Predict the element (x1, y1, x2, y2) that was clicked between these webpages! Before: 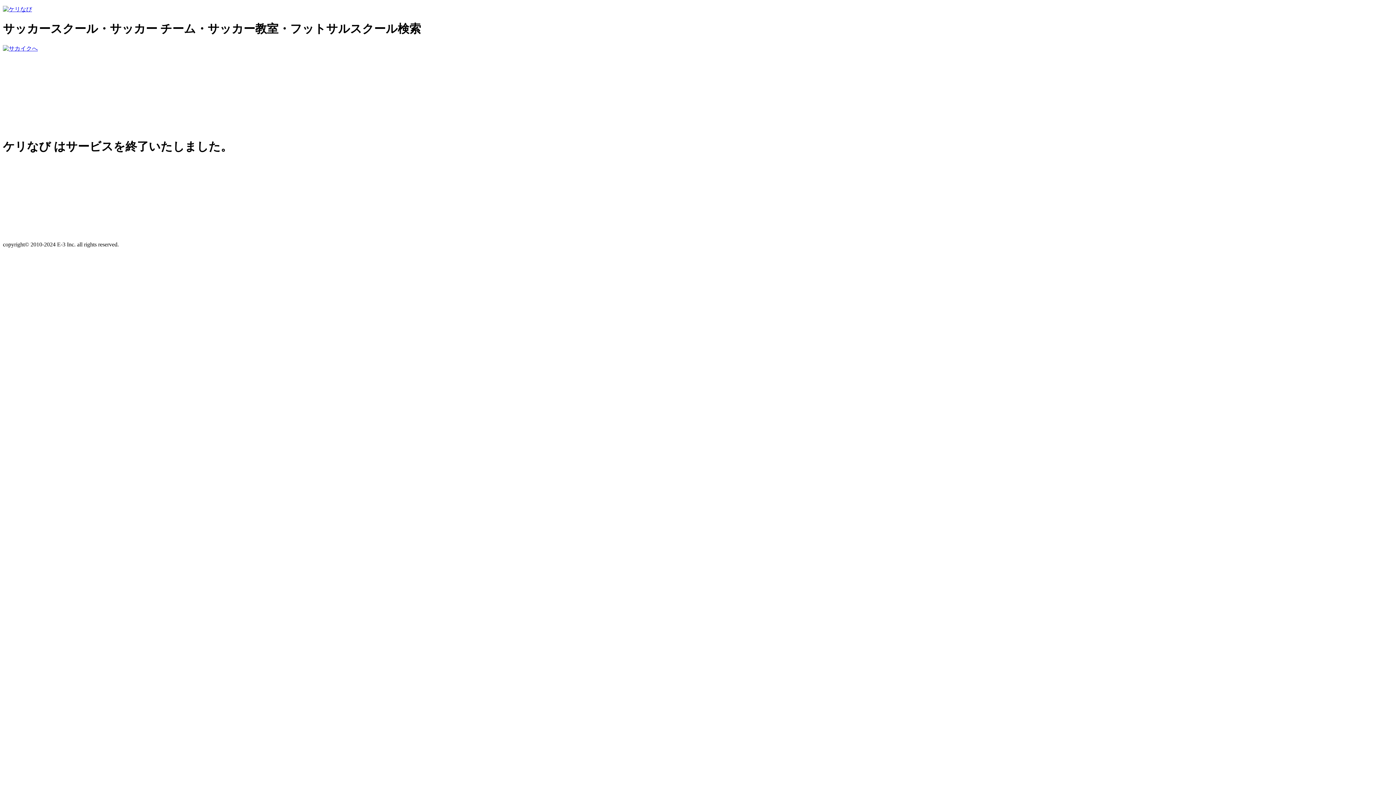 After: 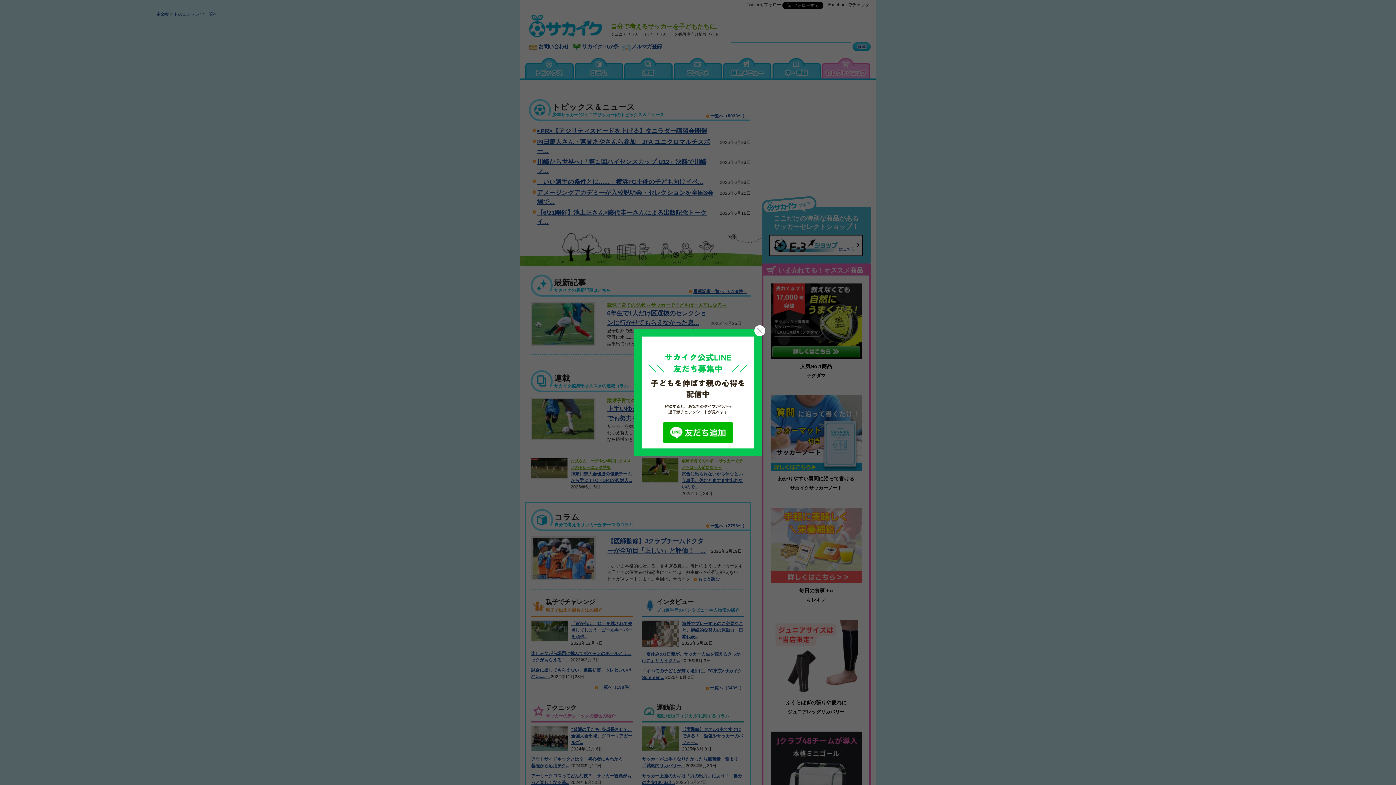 Action: bbox: (2, 45, 37, 51)